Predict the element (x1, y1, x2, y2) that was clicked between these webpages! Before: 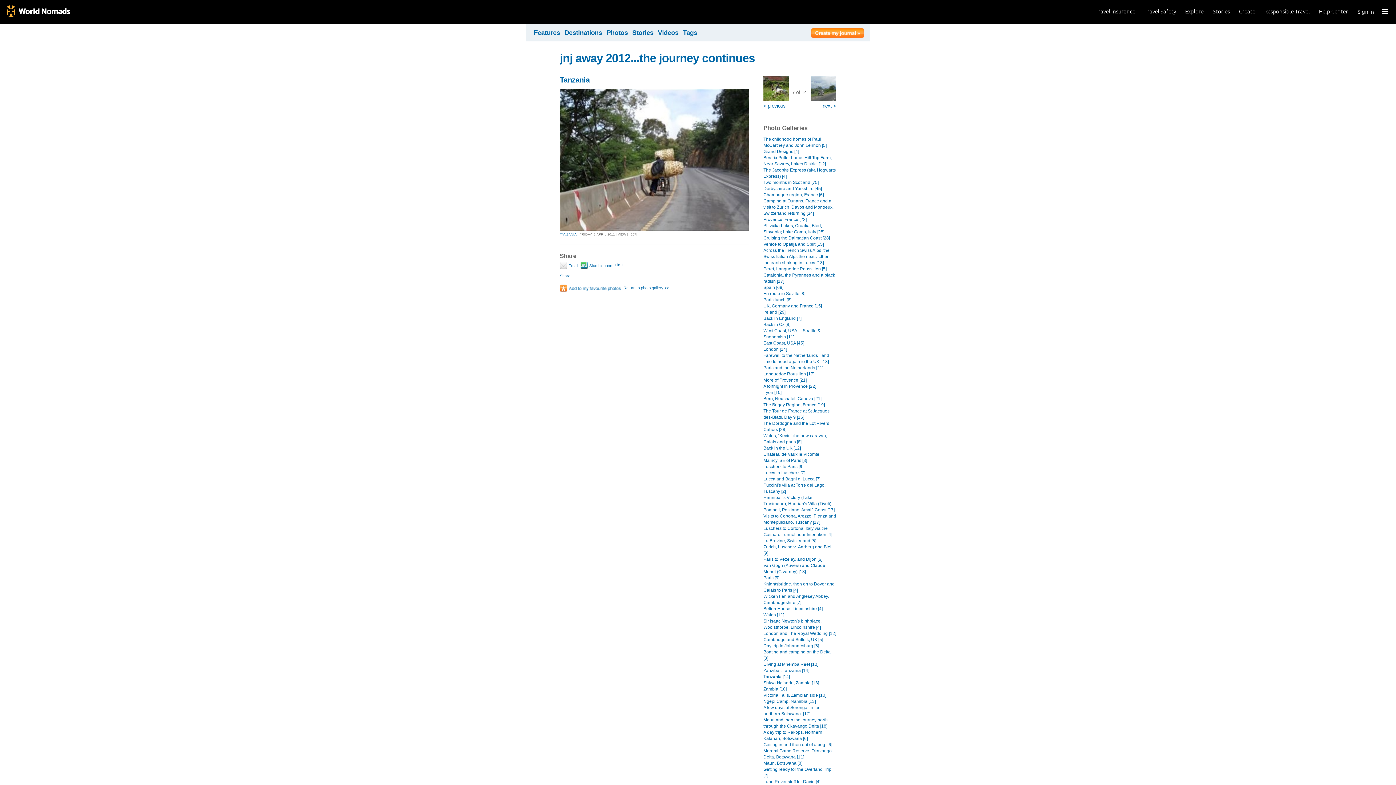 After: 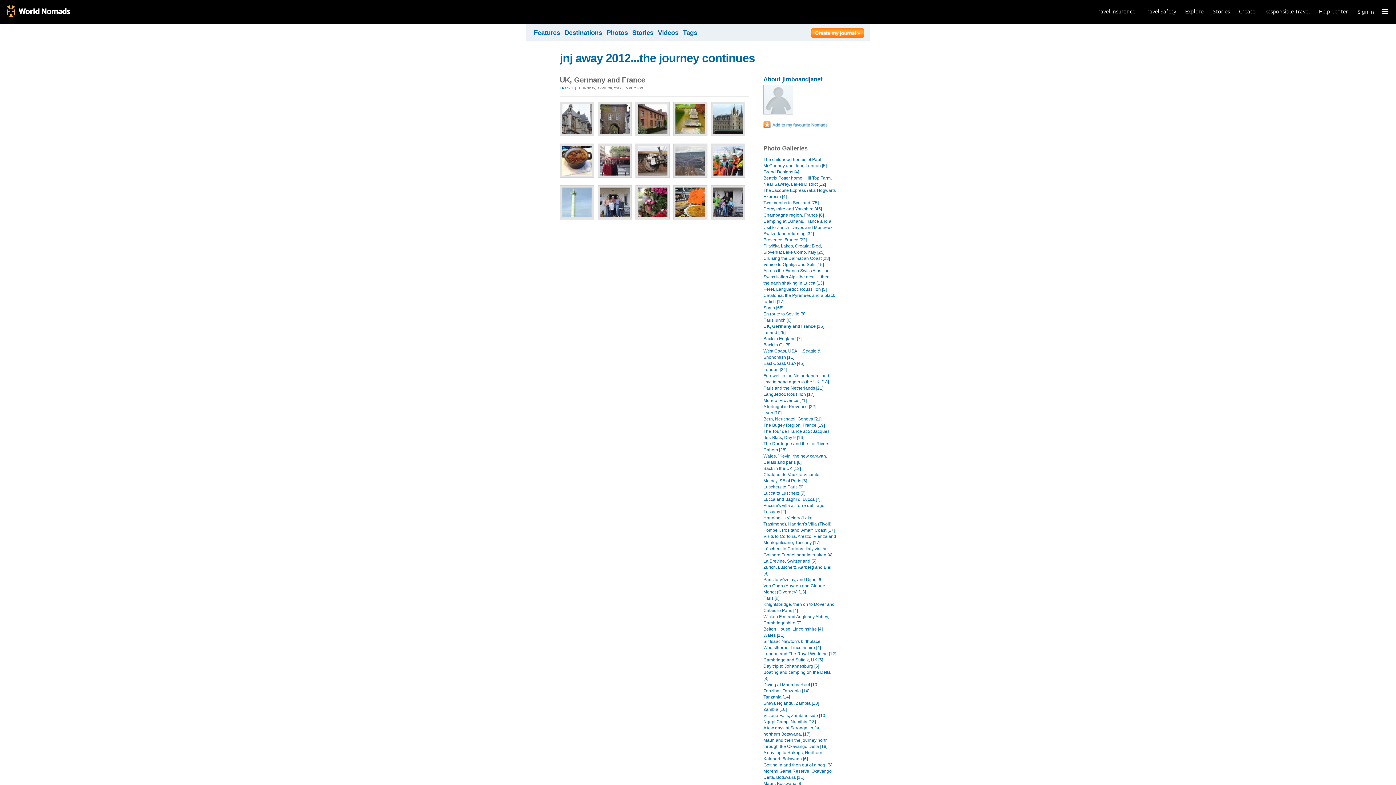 Action: bbox: (763, 303, 836, 309) label: UK, Germany and France [15]